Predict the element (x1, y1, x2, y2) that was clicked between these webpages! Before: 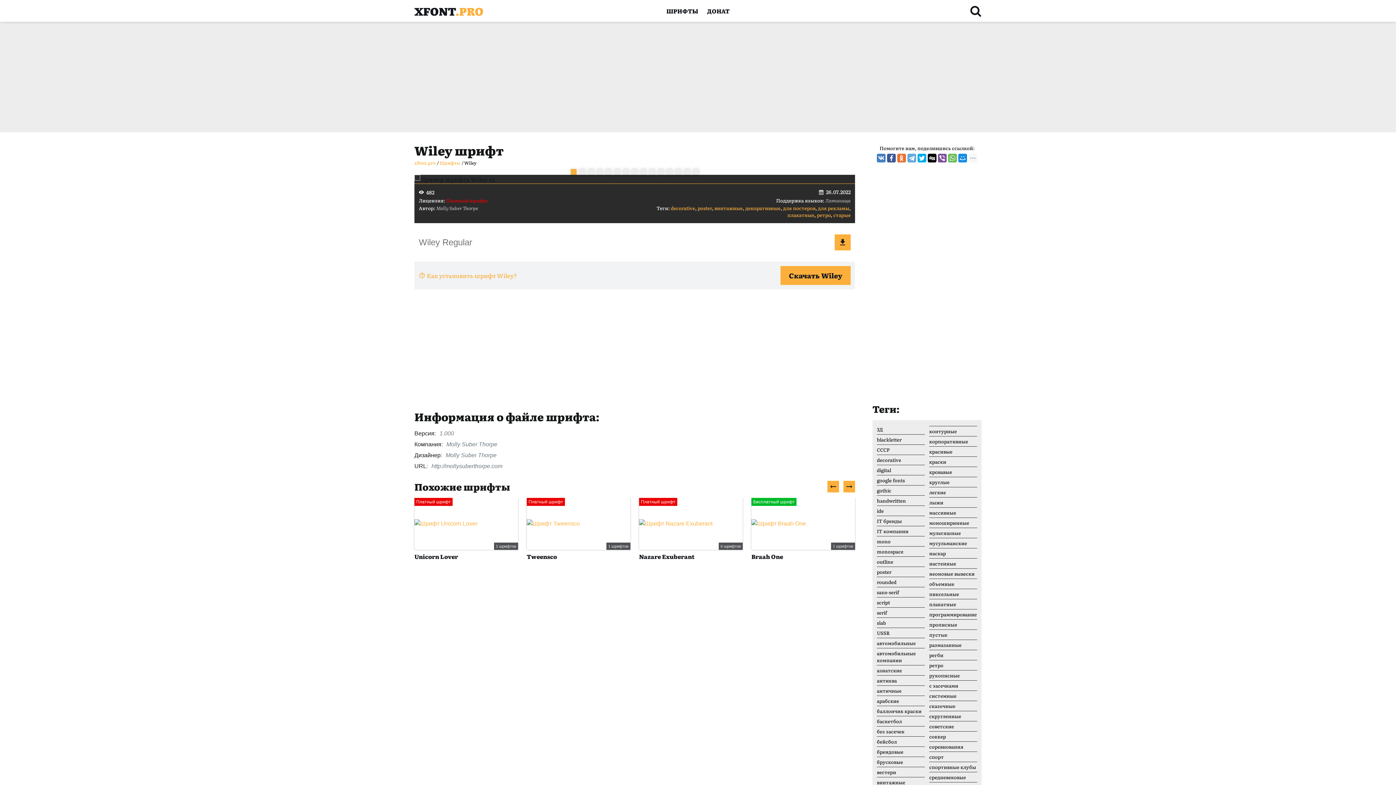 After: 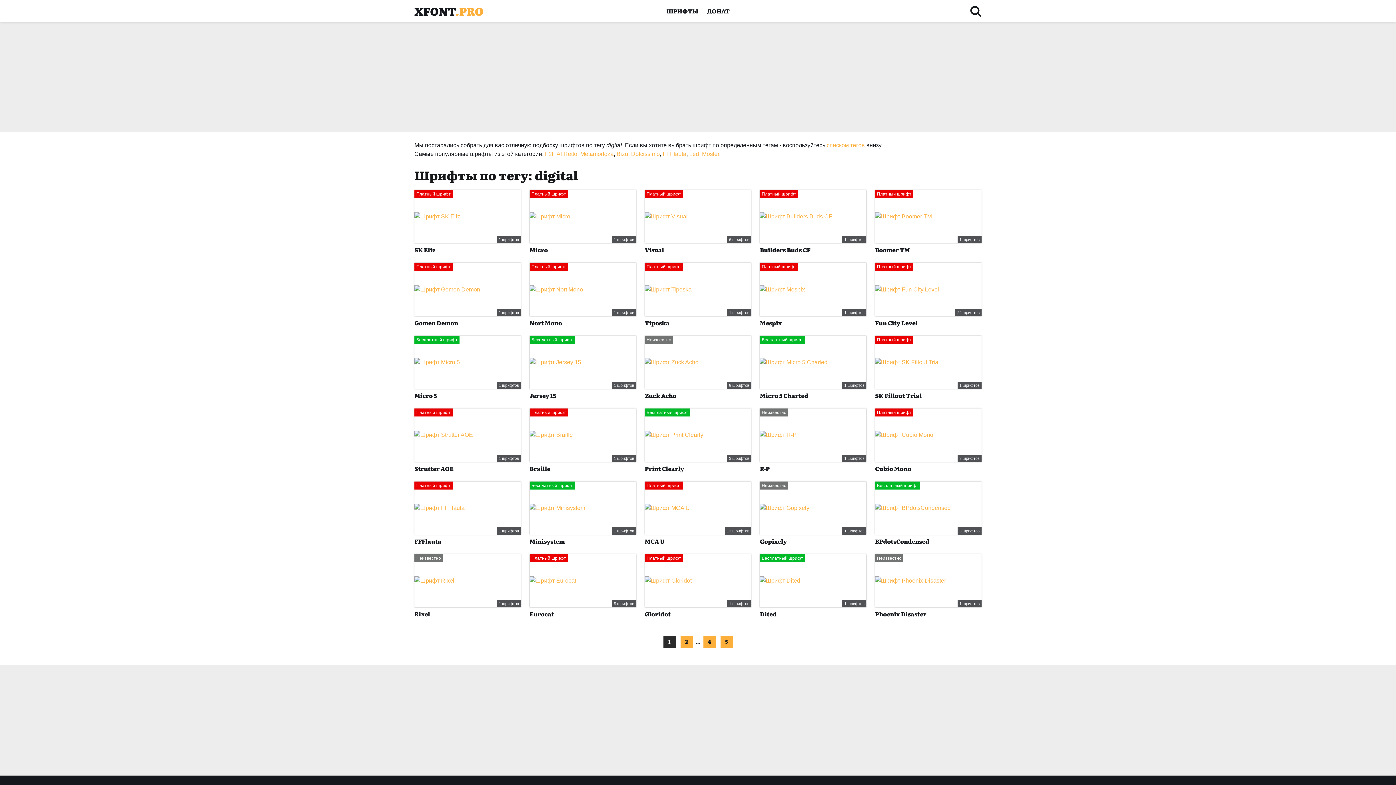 Action: label: digital bbox: (877, 465, 925, 475)